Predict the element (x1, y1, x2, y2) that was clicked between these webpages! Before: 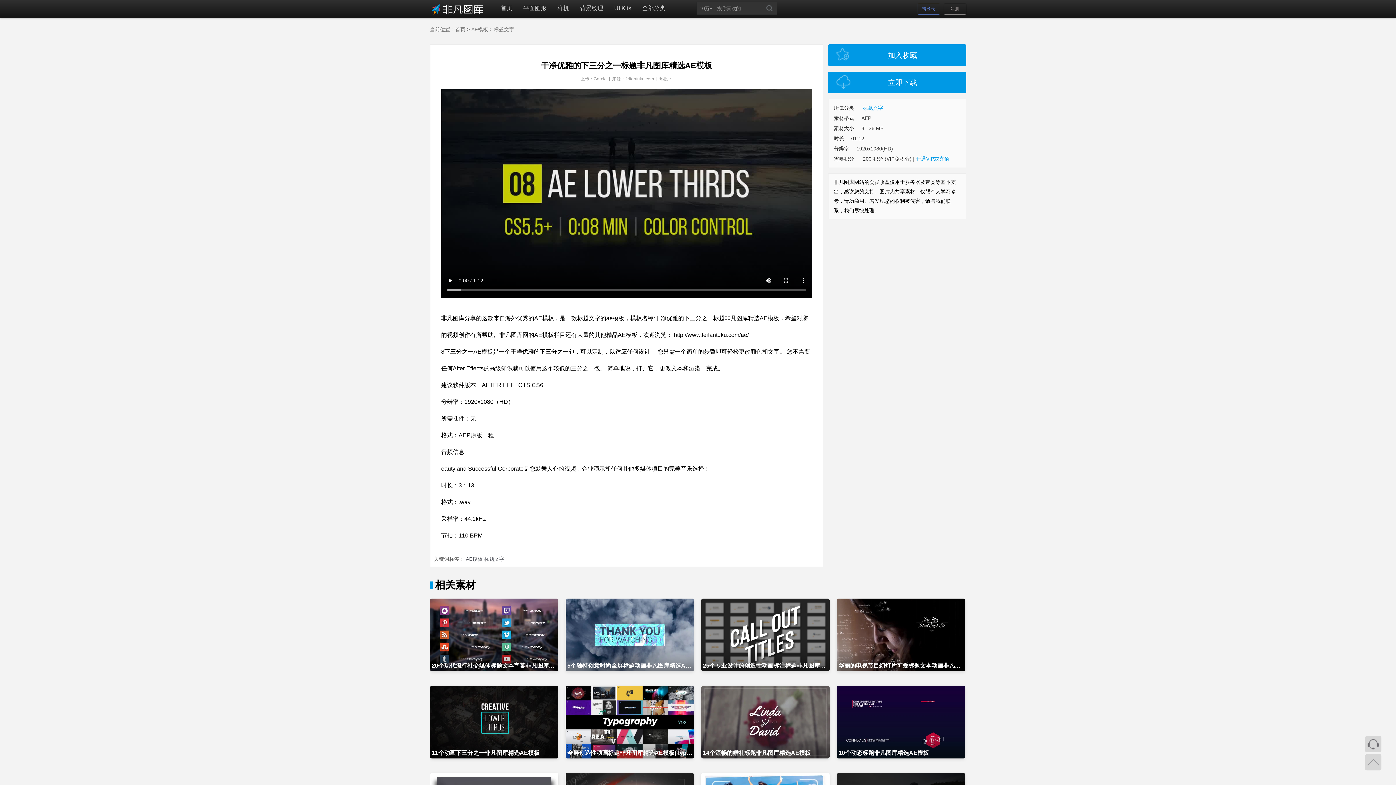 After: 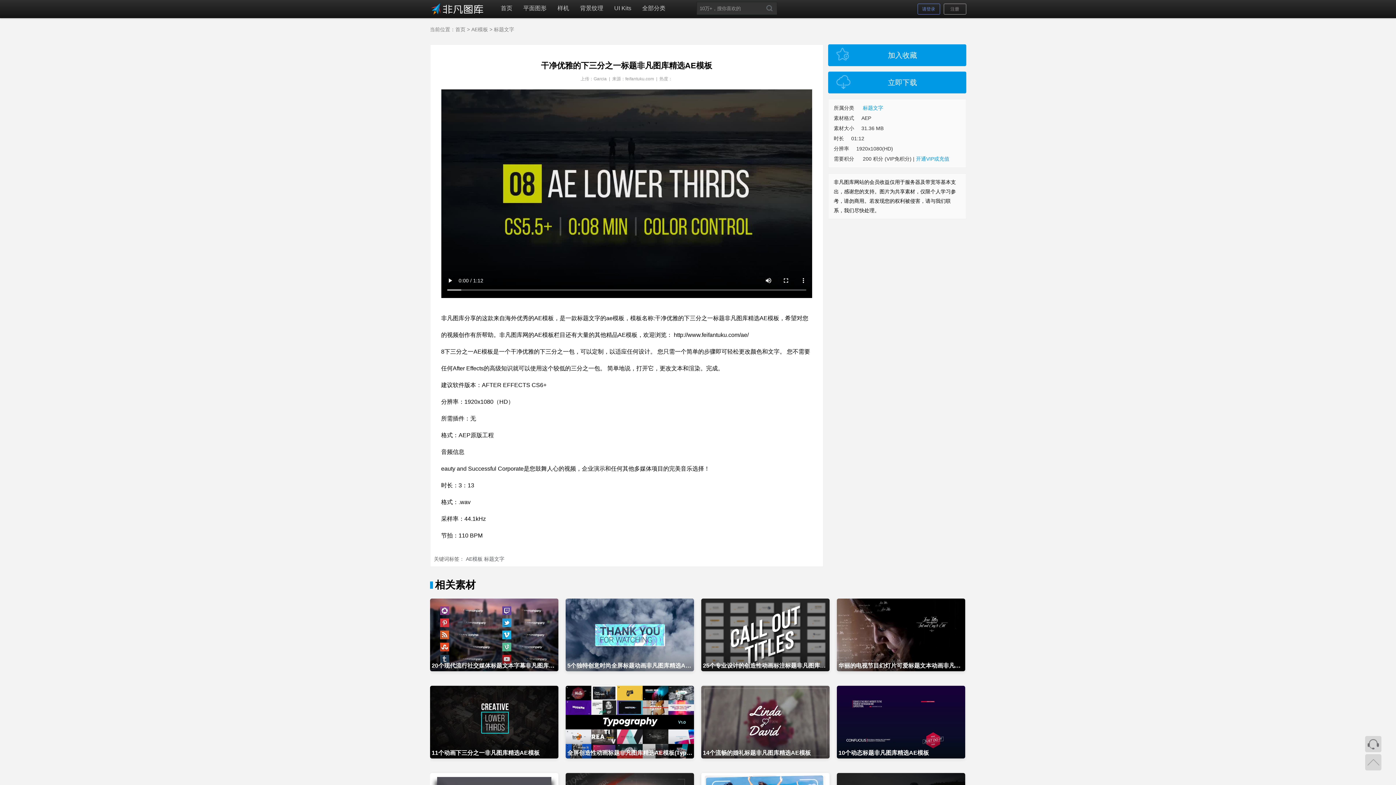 Action: label: 标题文字 bbox: (863, 105, 883, 110)